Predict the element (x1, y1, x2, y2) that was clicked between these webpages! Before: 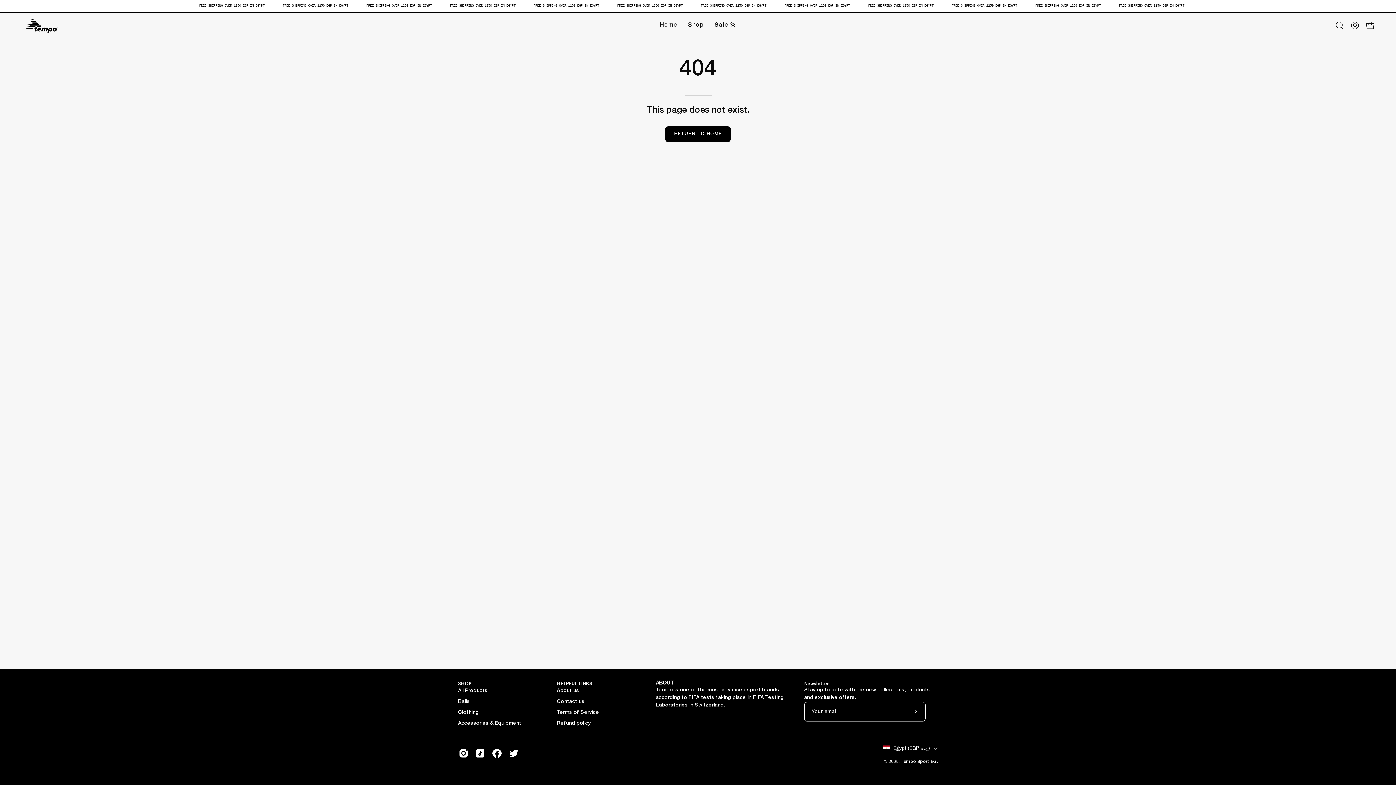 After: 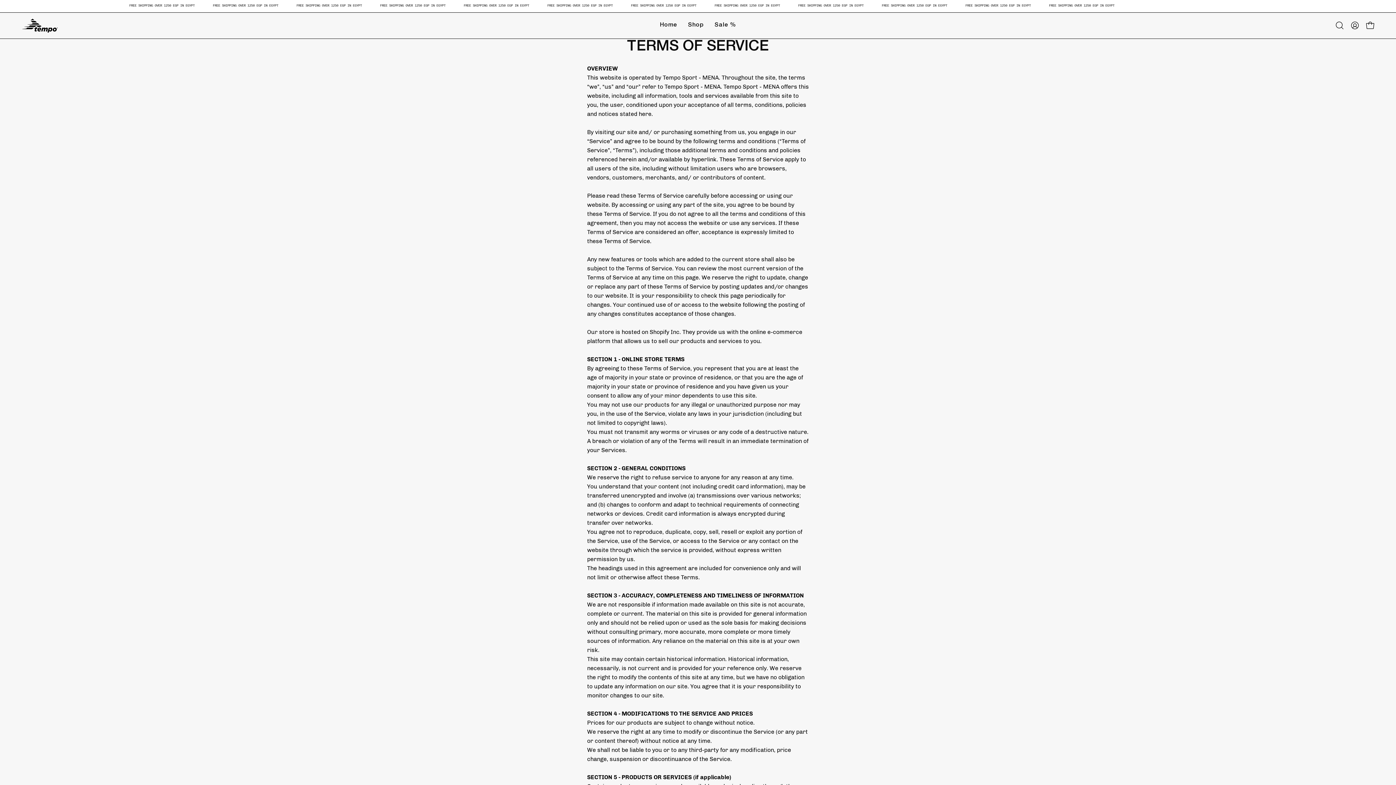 Action: bbox: (557, 710, 599, 715) label: Terms of Service